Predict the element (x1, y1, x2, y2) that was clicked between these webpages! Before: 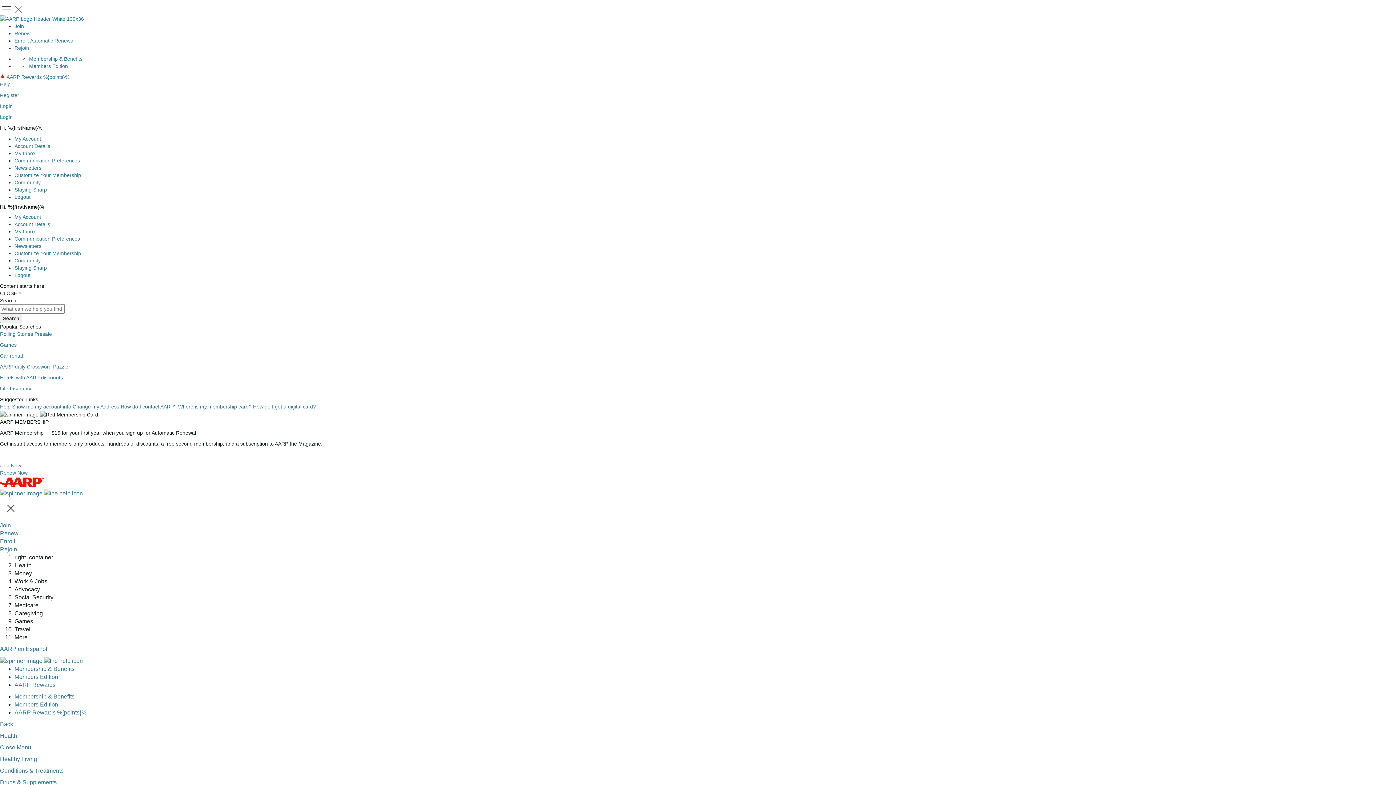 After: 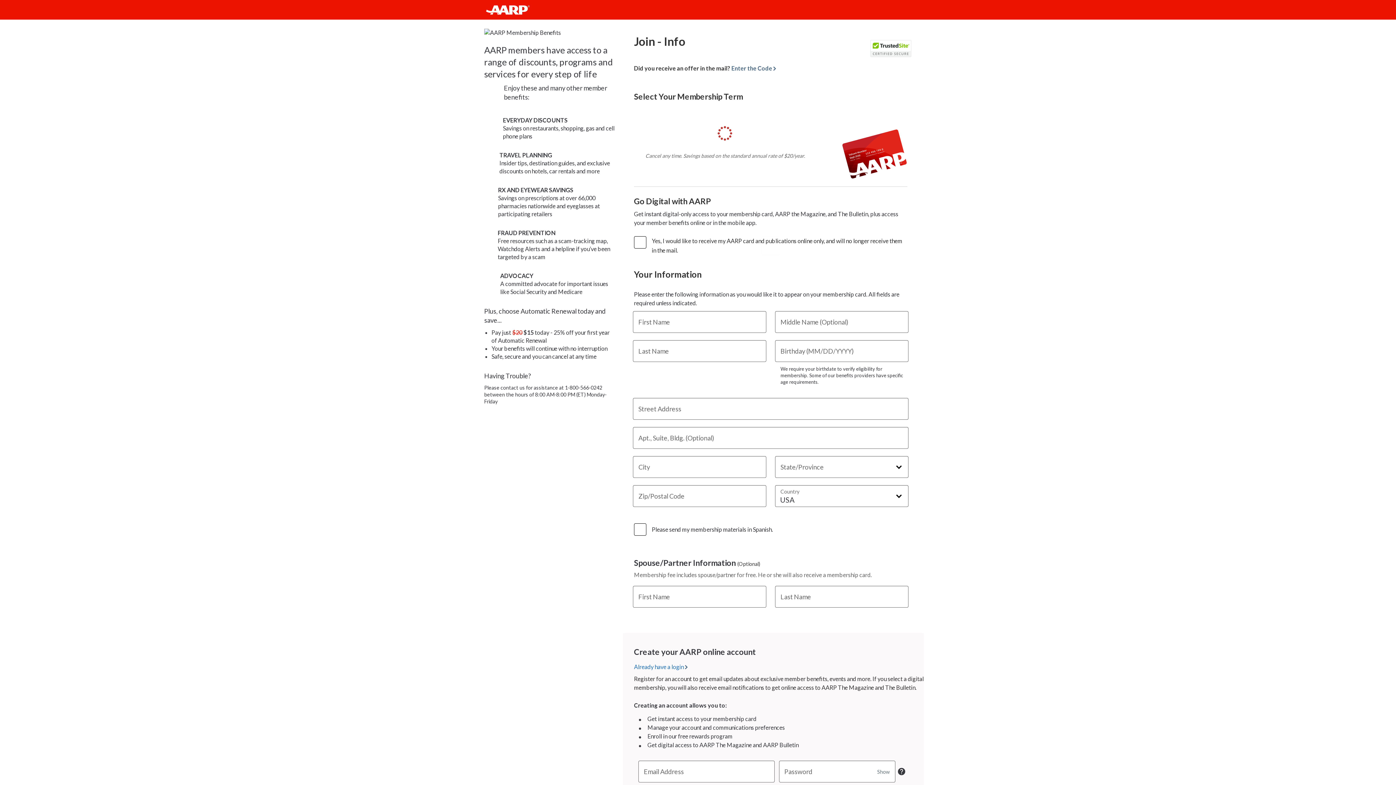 Action: bbox: (0, 522, 10, 528) label: Join